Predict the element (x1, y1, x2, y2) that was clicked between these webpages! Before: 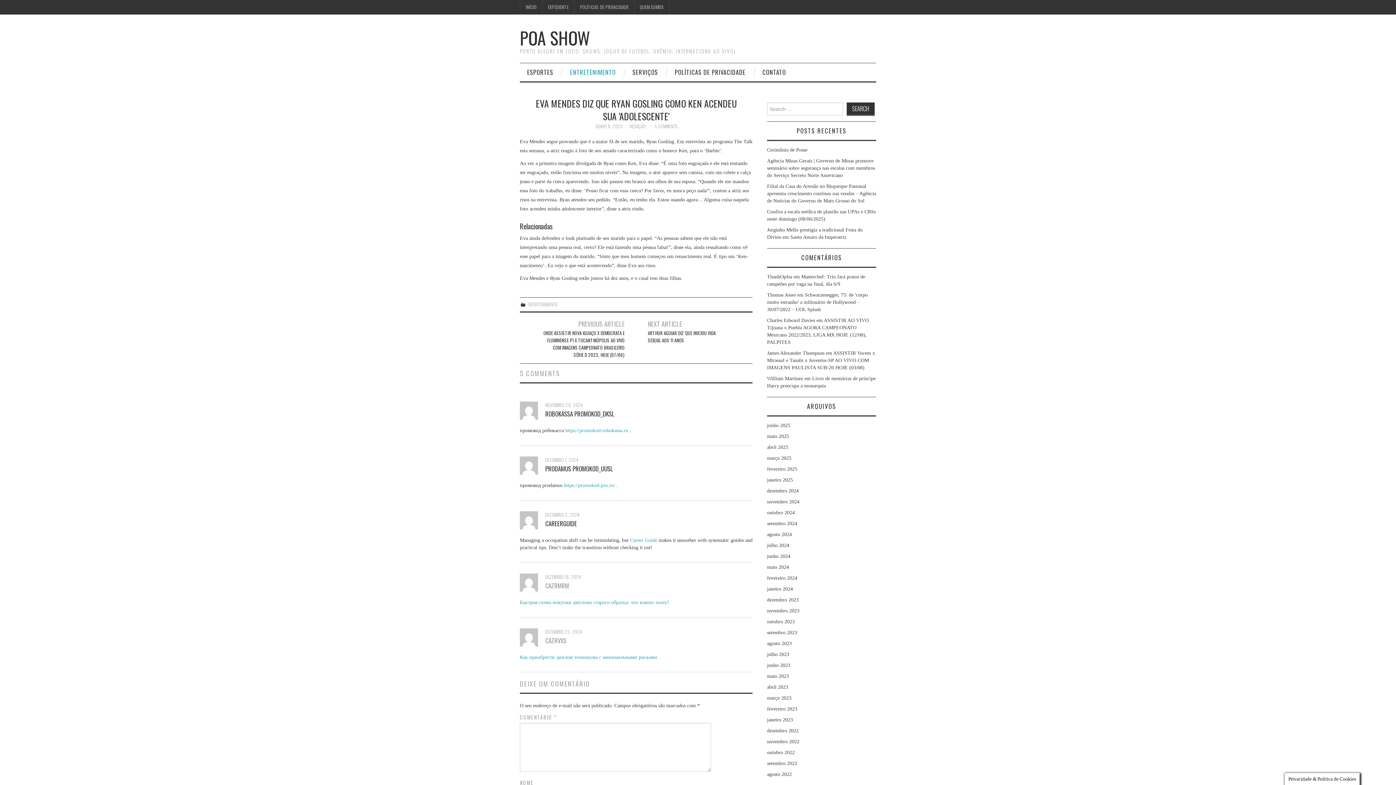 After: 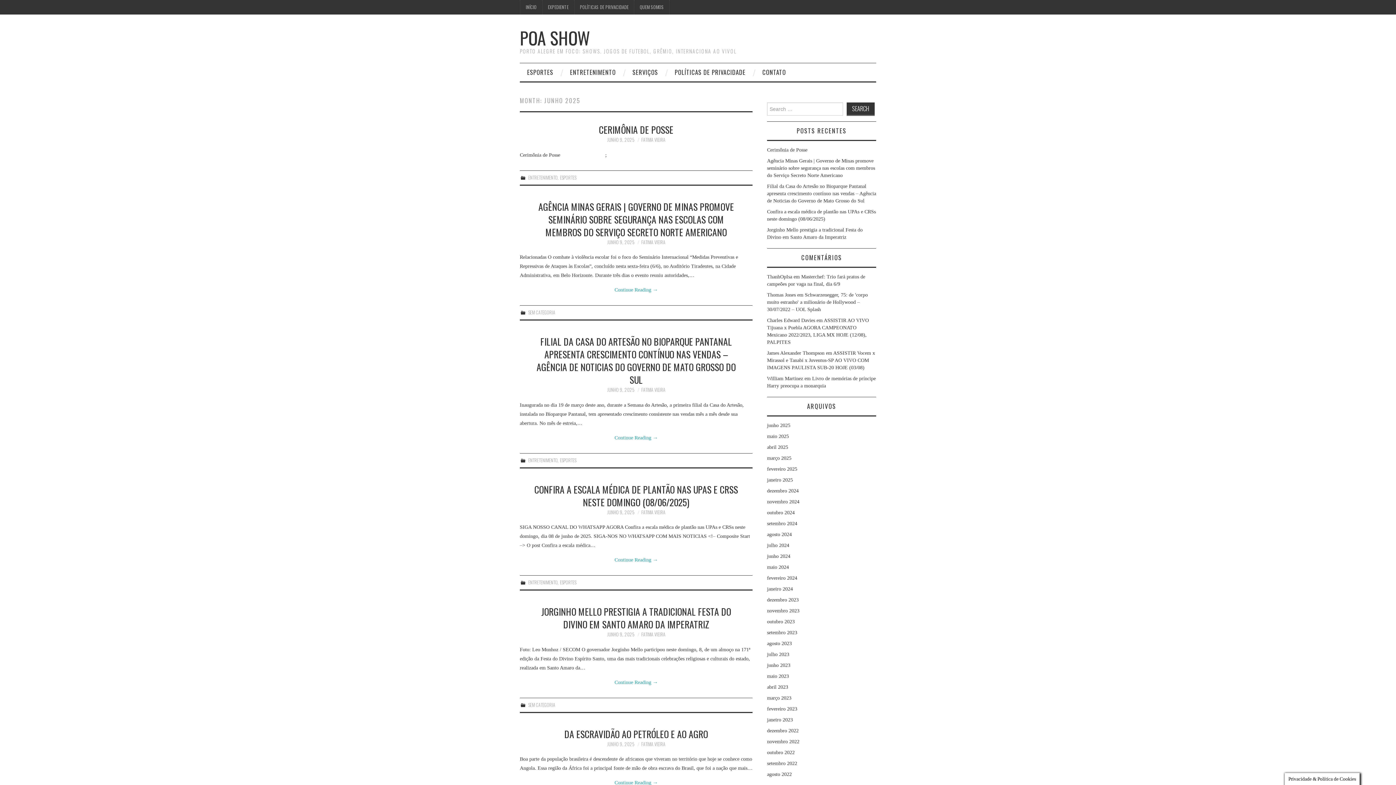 Action: label: junho 2025 bbox: (767, 422, 790, 428)